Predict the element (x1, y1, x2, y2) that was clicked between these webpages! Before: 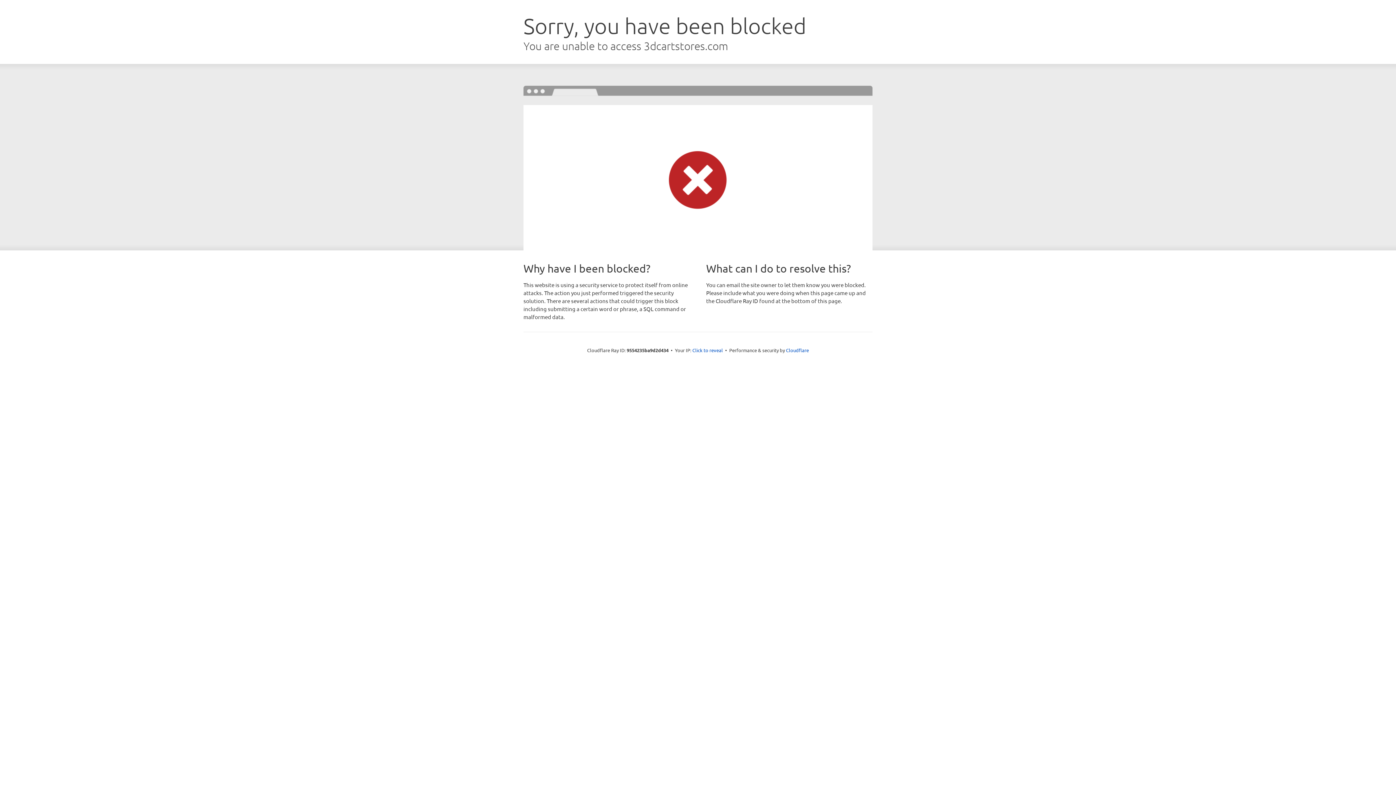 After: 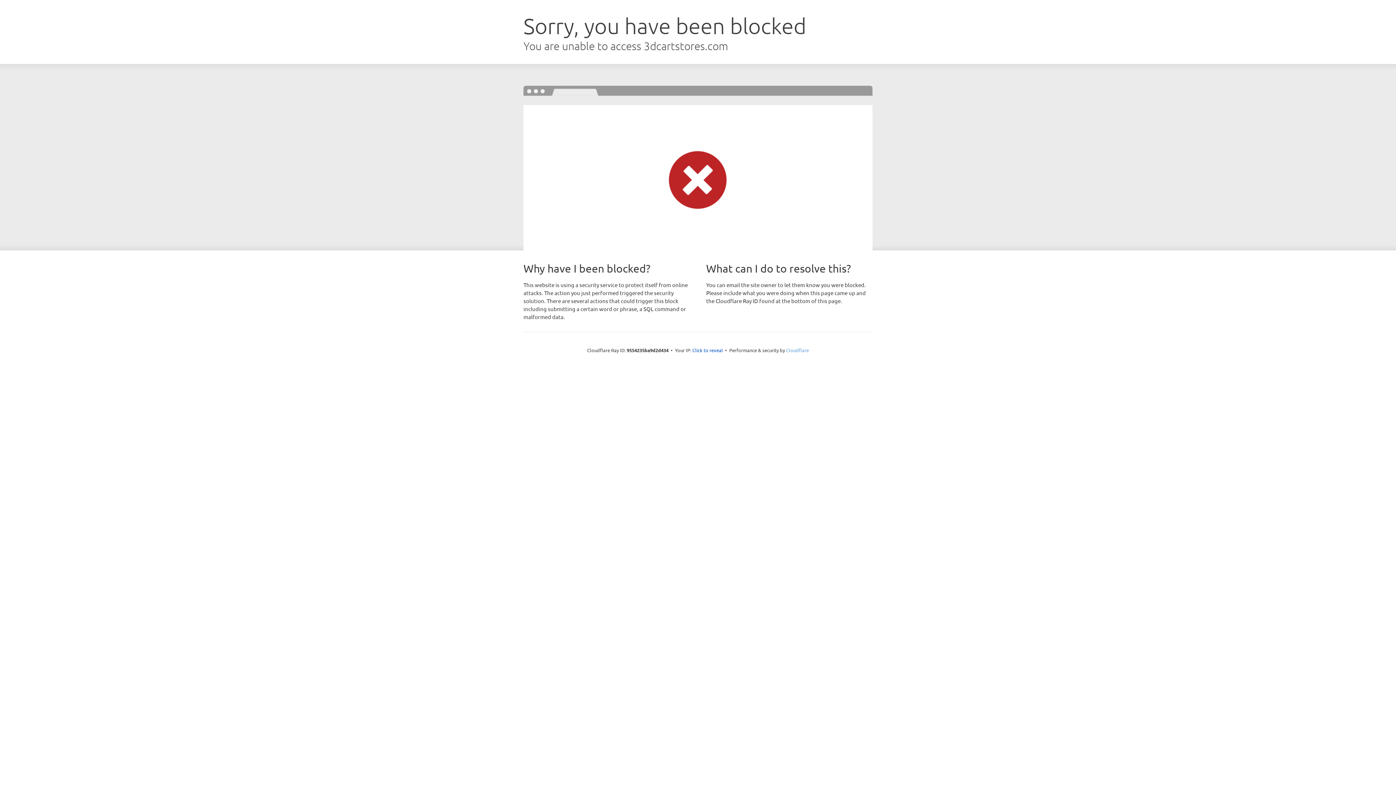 Action: bbox: (786, 347, 809, 353) label: Cloudflare